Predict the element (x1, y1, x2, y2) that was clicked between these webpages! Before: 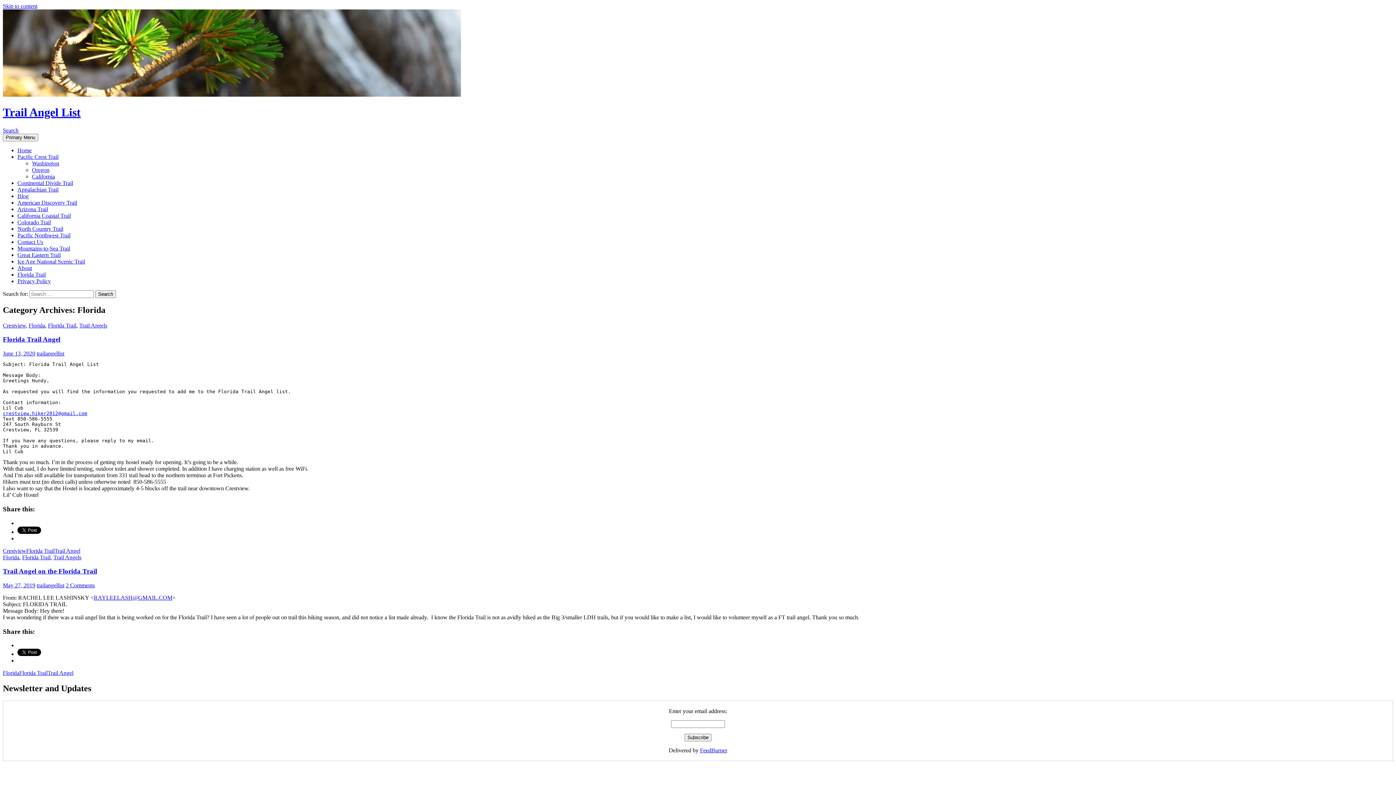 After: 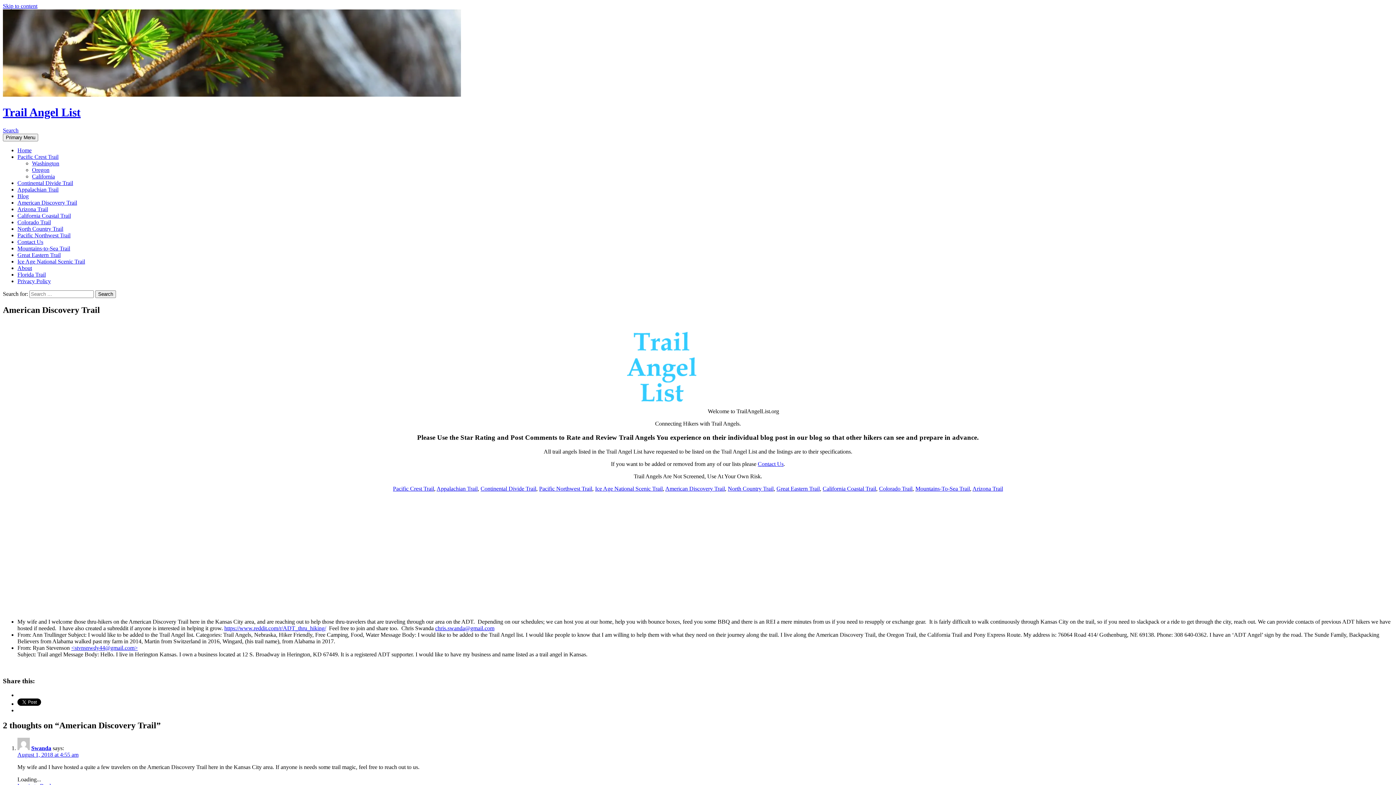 Action: label: American Discovery Trail bbox: (17, 199, 77, 205)